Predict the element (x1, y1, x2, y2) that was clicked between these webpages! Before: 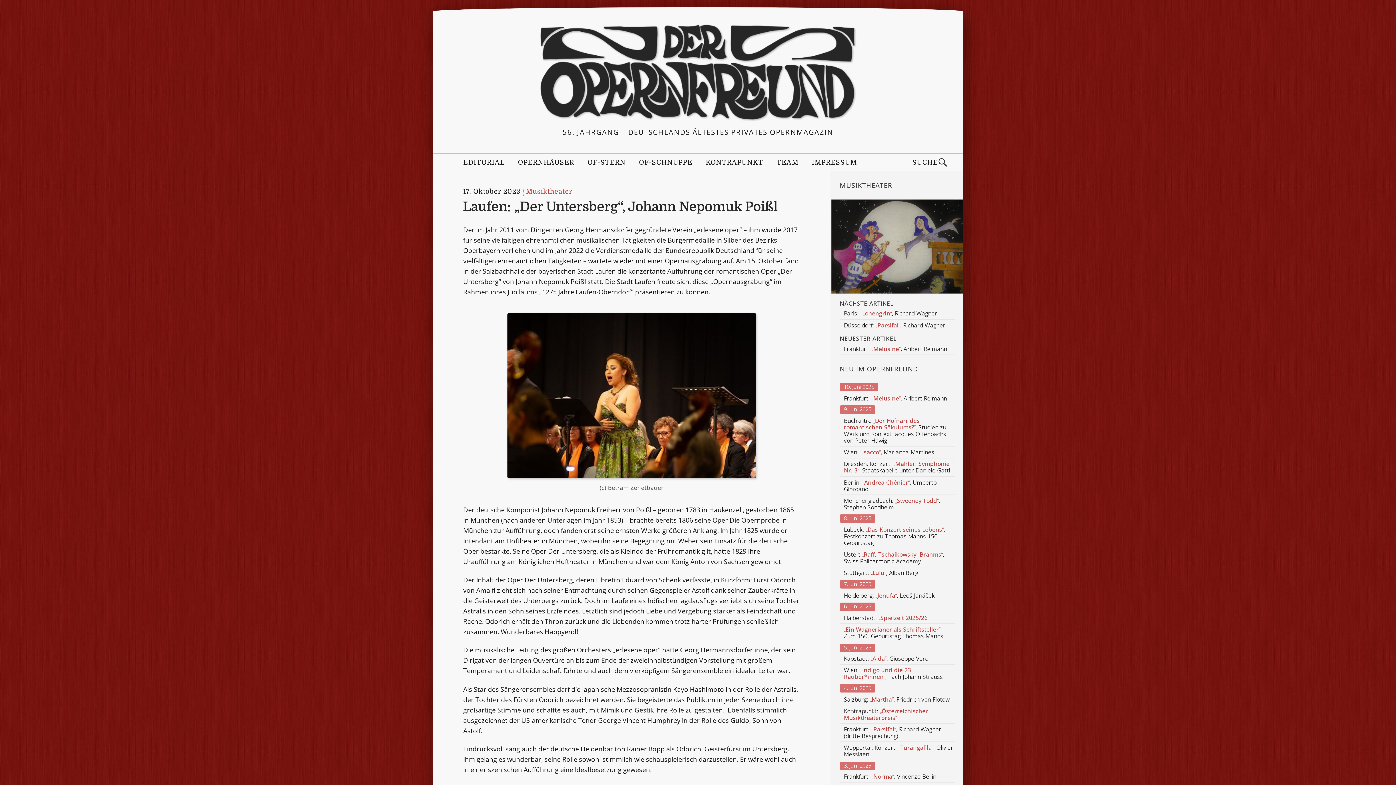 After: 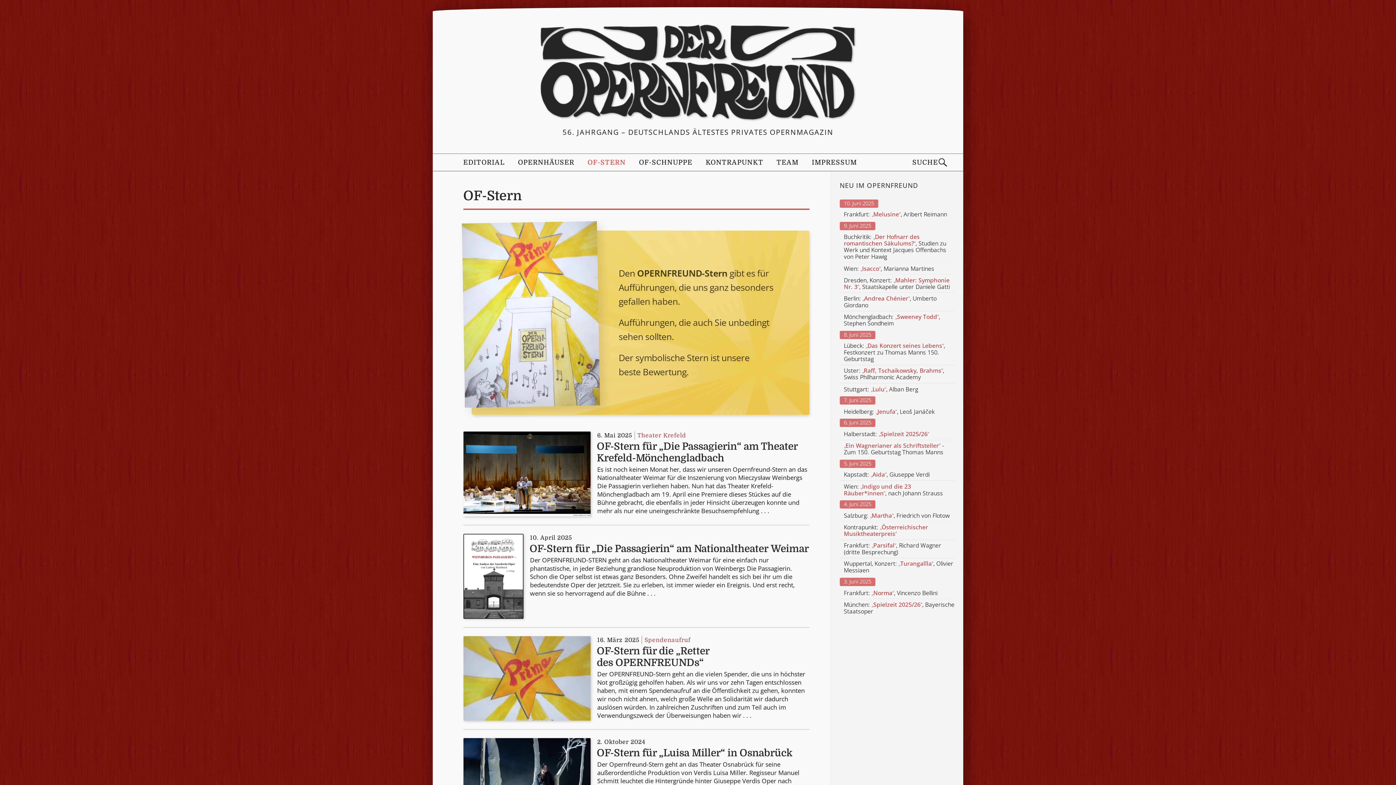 Action: label: OF-STERN bbox: (587, 155, 625, 169)